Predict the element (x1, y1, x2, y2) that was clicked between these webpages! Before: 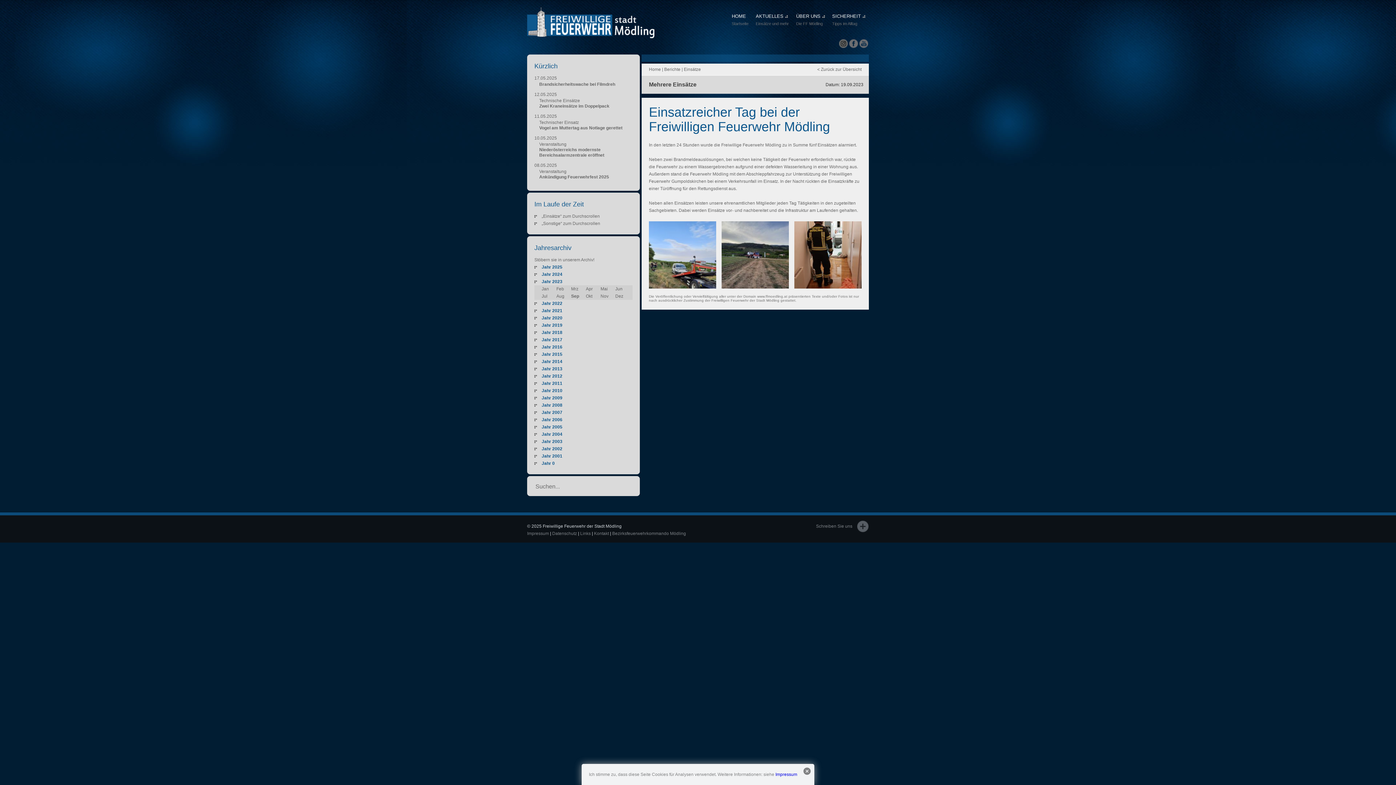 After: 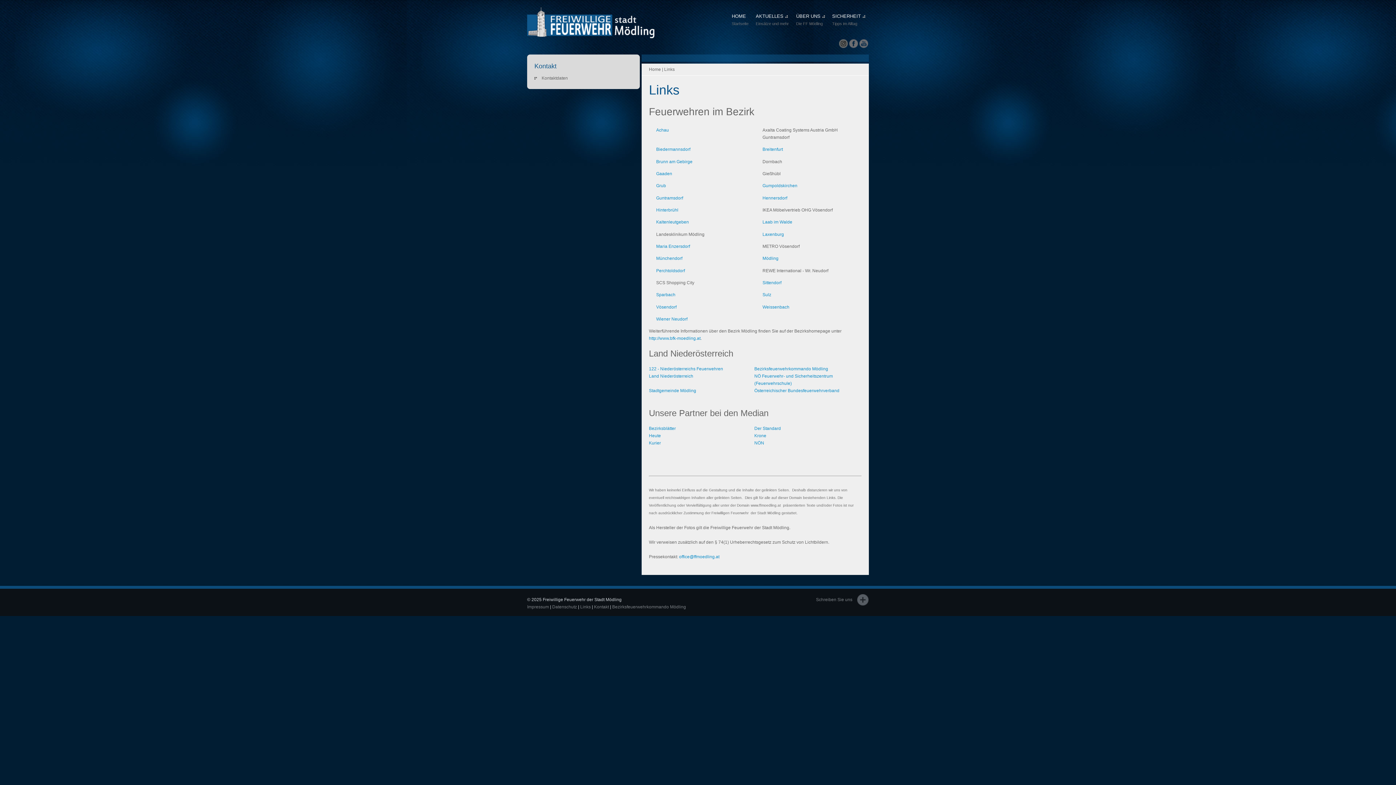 Action: label: Links bbox: (580, 531, 590, 536)